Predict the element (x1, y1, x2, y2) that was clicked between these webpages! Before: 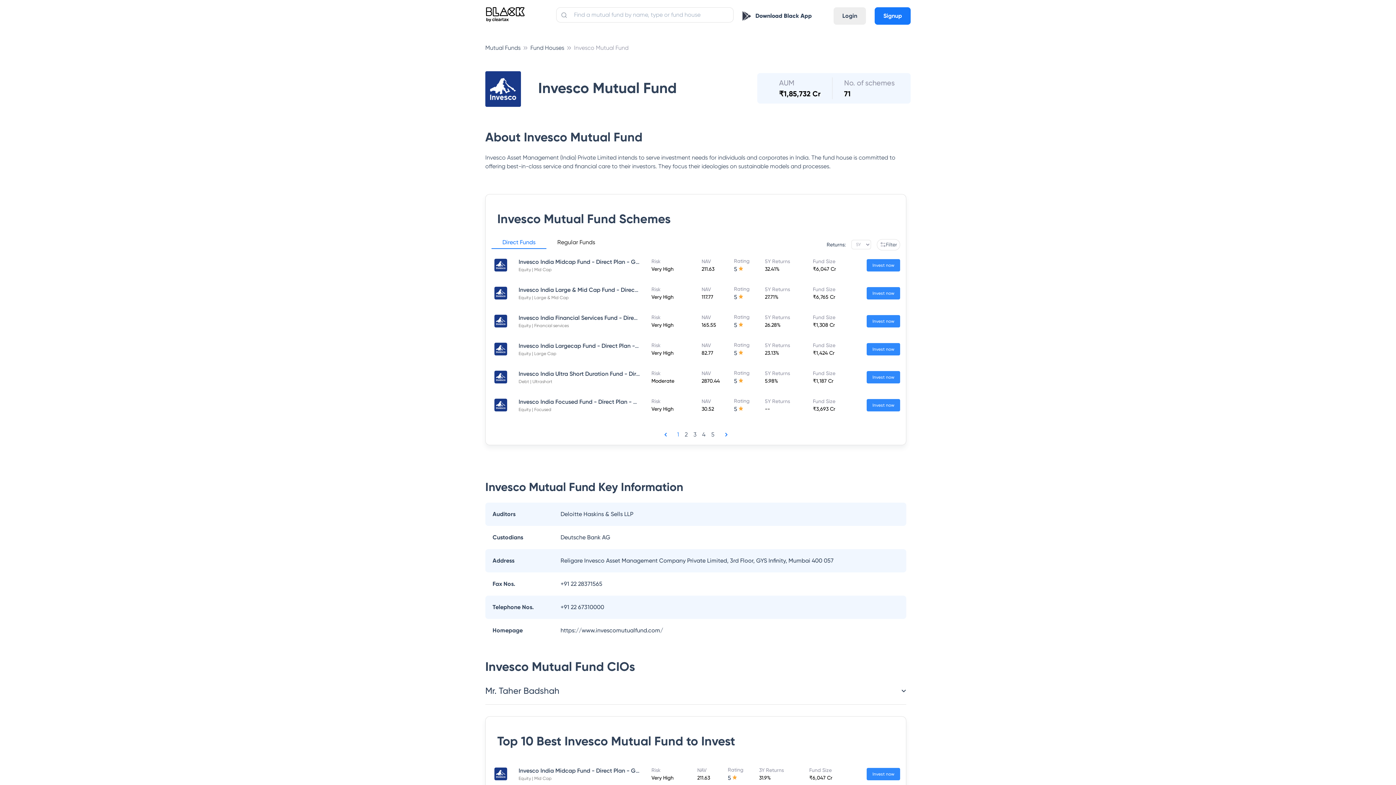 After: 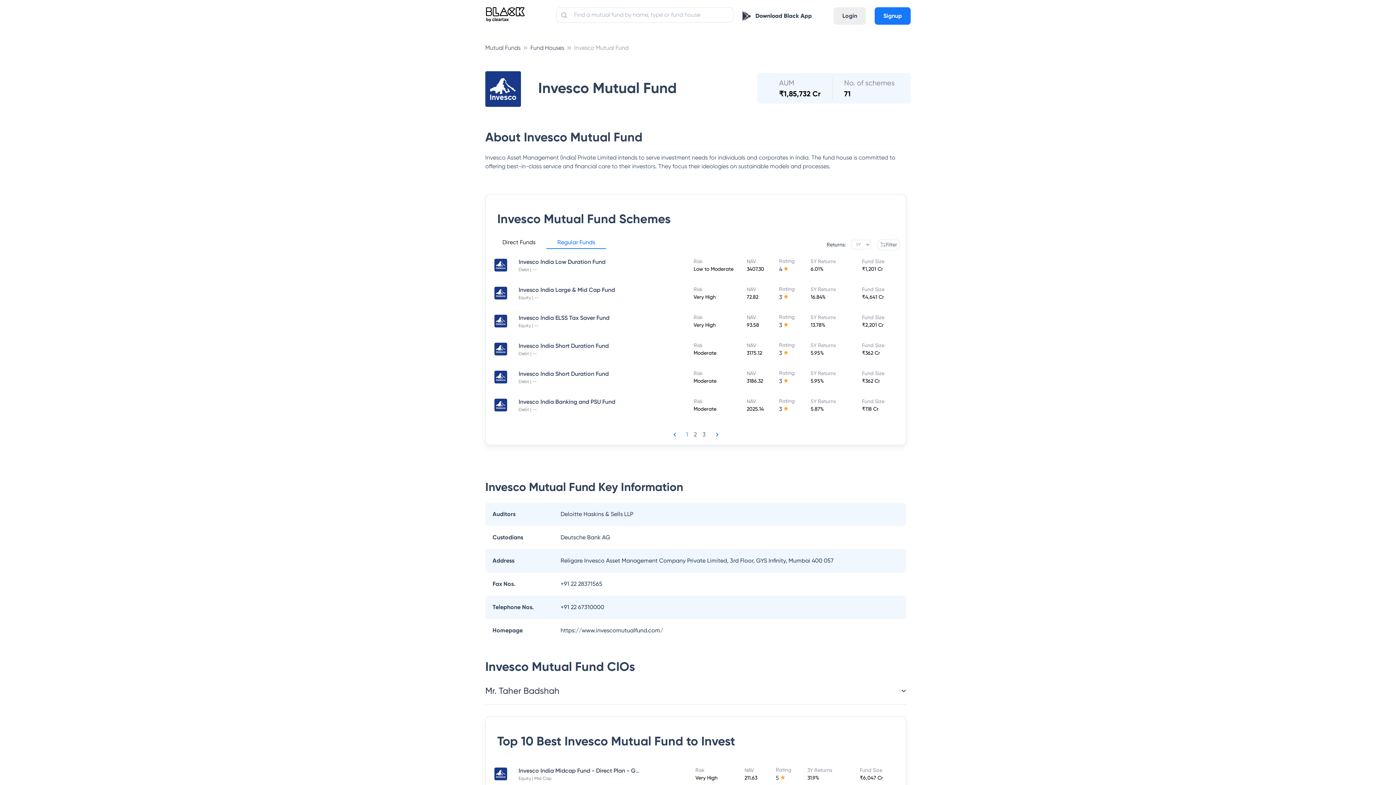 Action: label: Regular Funds bbox: (557, 238, 595, 245)